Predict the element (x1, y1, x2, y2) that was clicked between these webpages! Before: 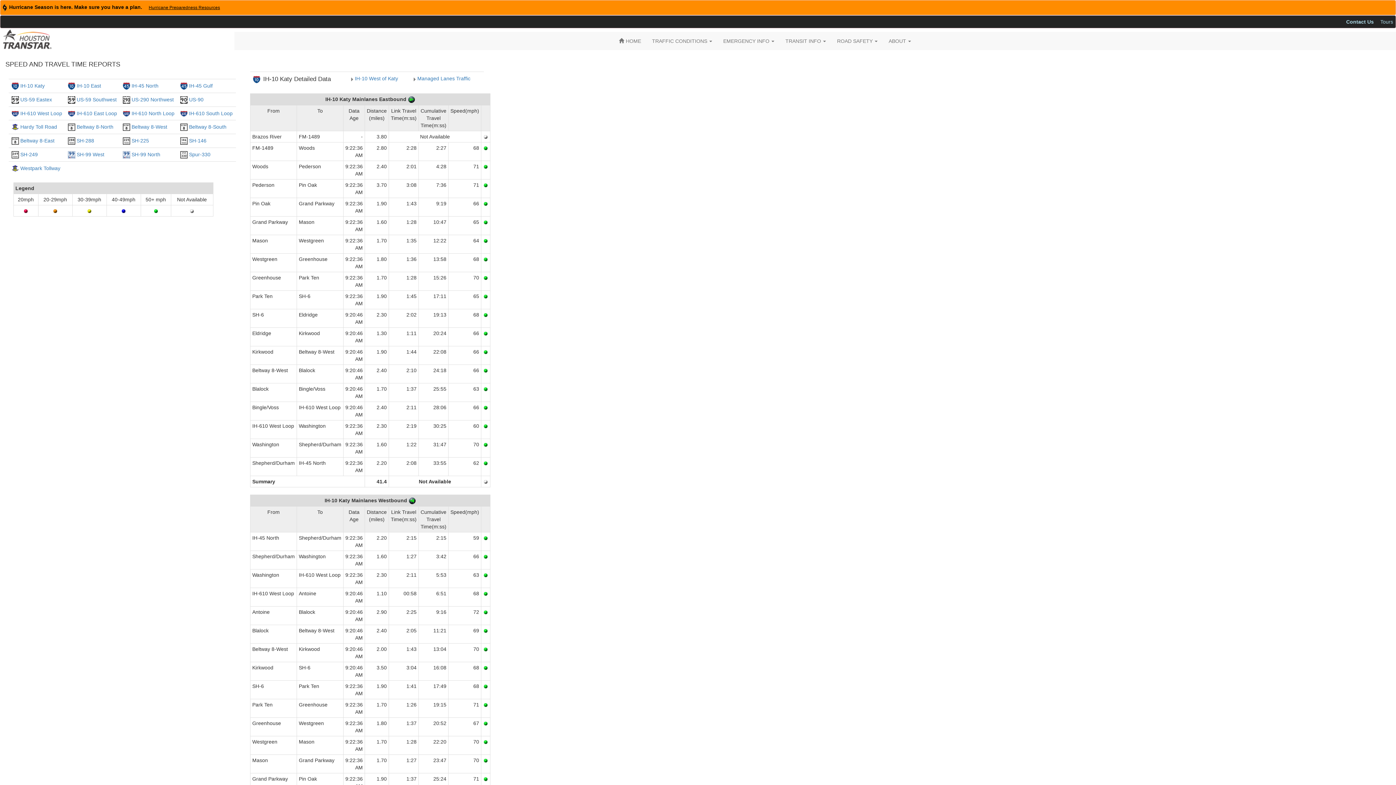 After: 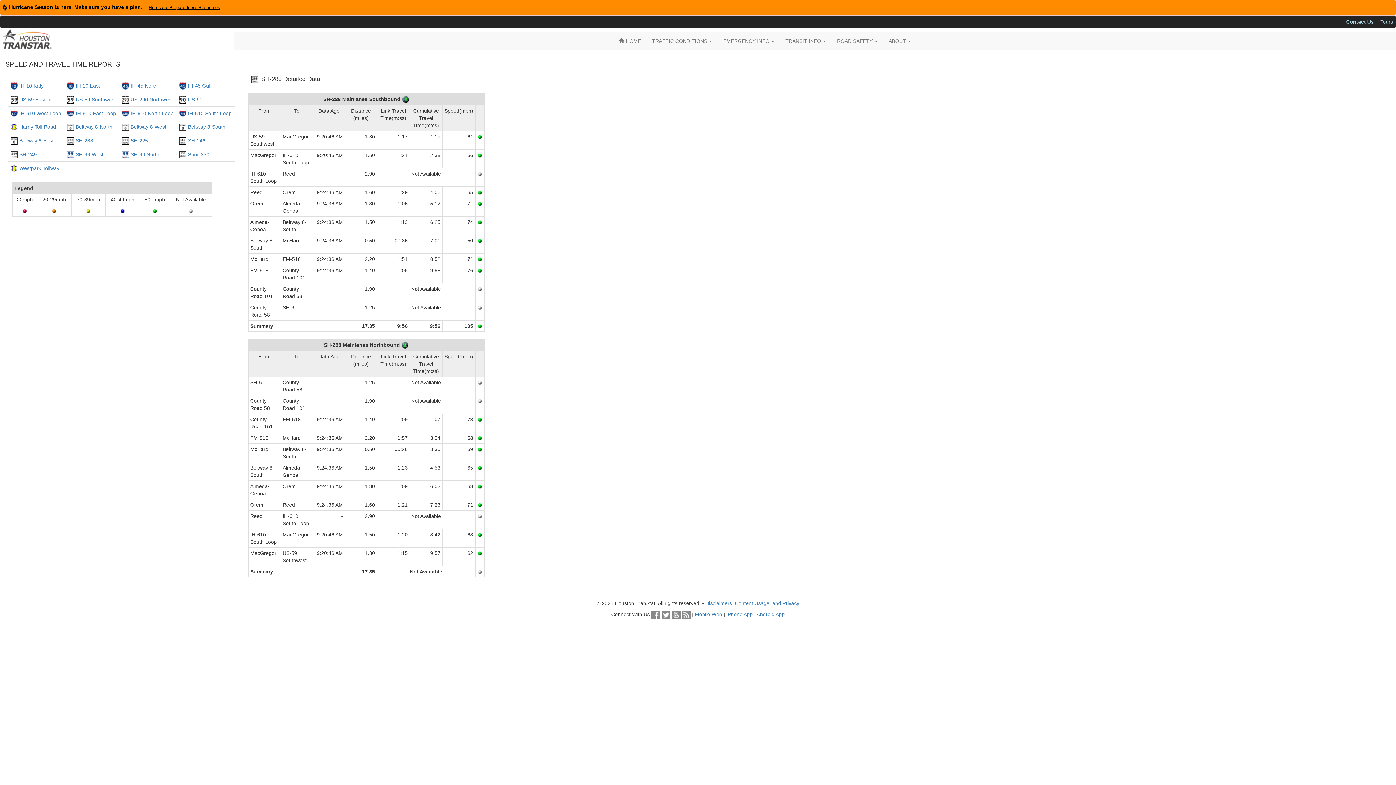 Action: bbox: (76, 137, 94, 143) label: SH-288